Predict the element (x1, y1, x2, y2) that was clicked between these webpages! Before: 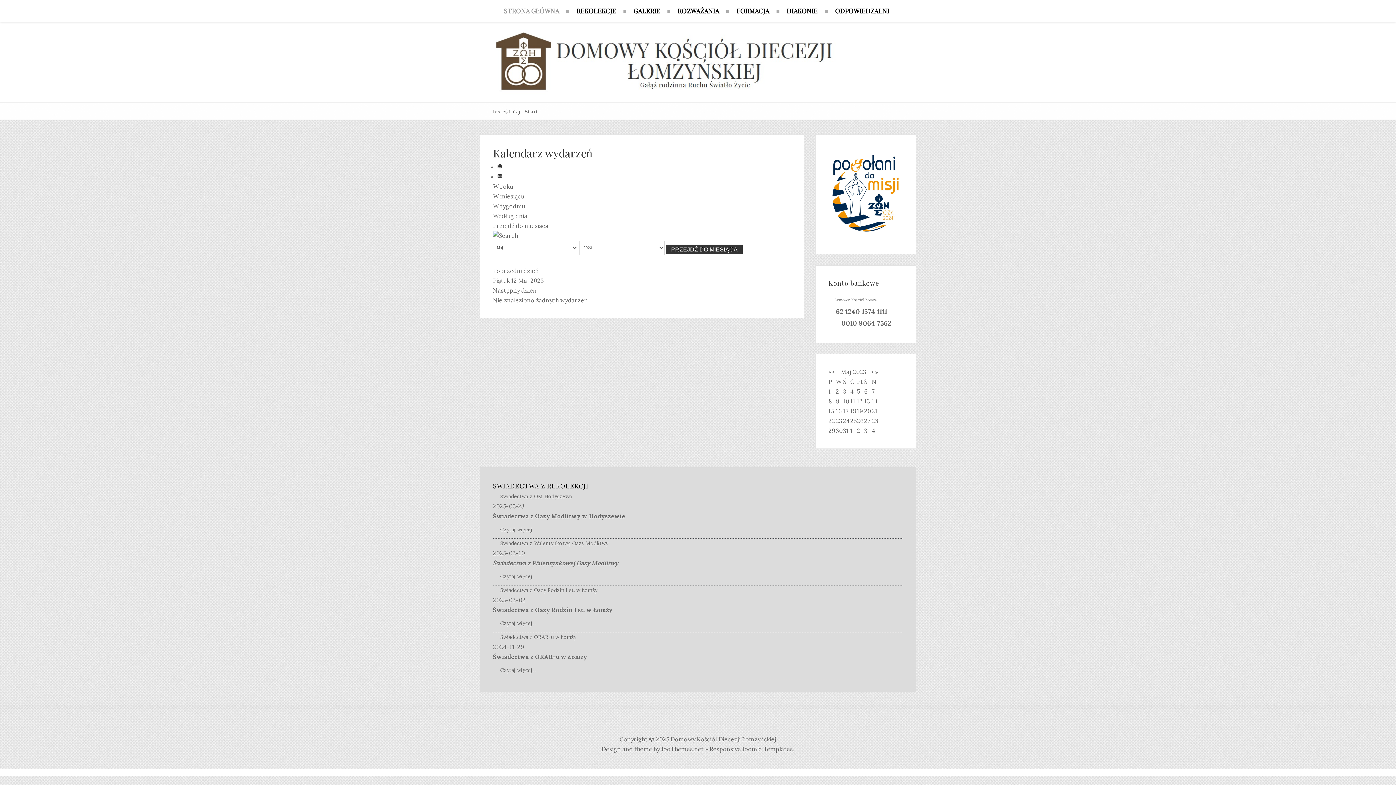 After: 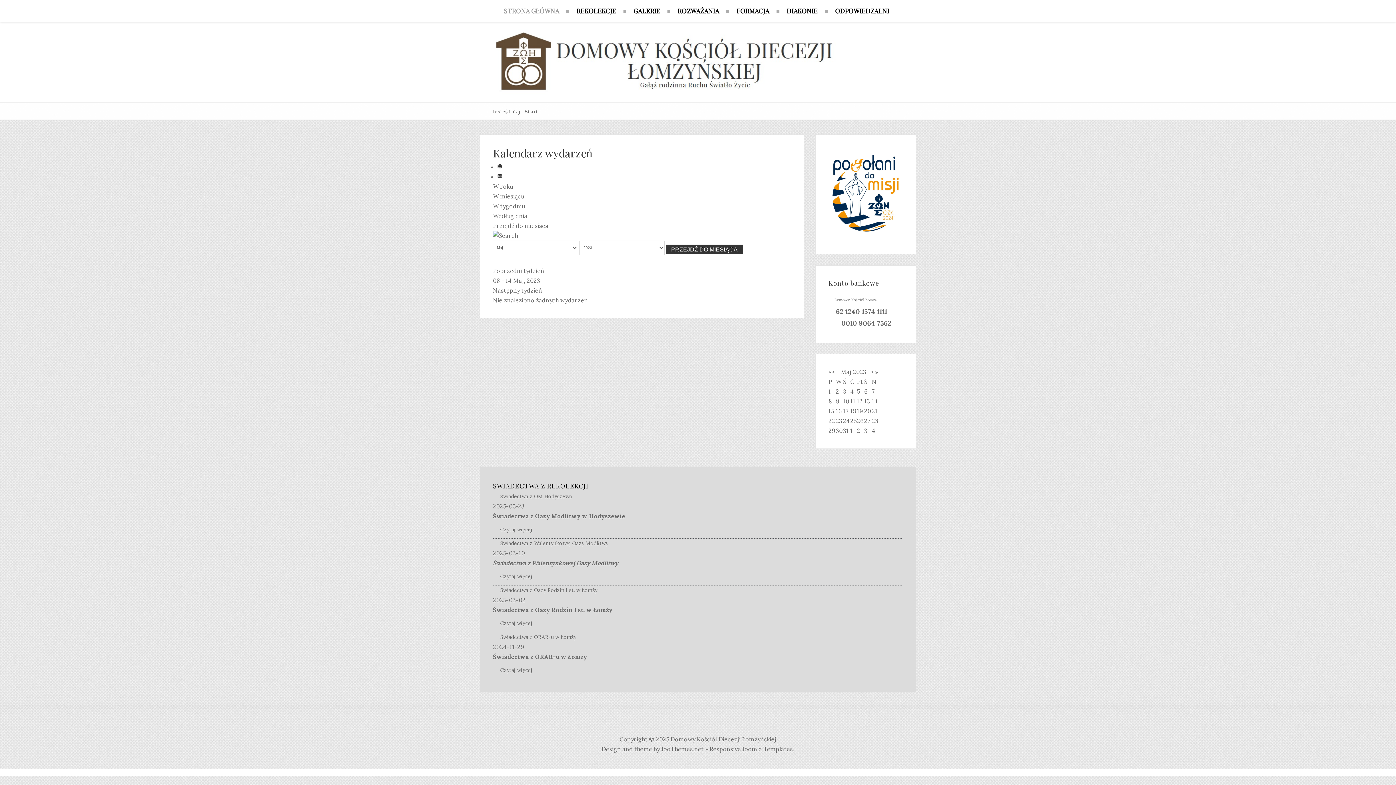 Action: label: W tygodniu bbox: (493, 202, 525, 209)